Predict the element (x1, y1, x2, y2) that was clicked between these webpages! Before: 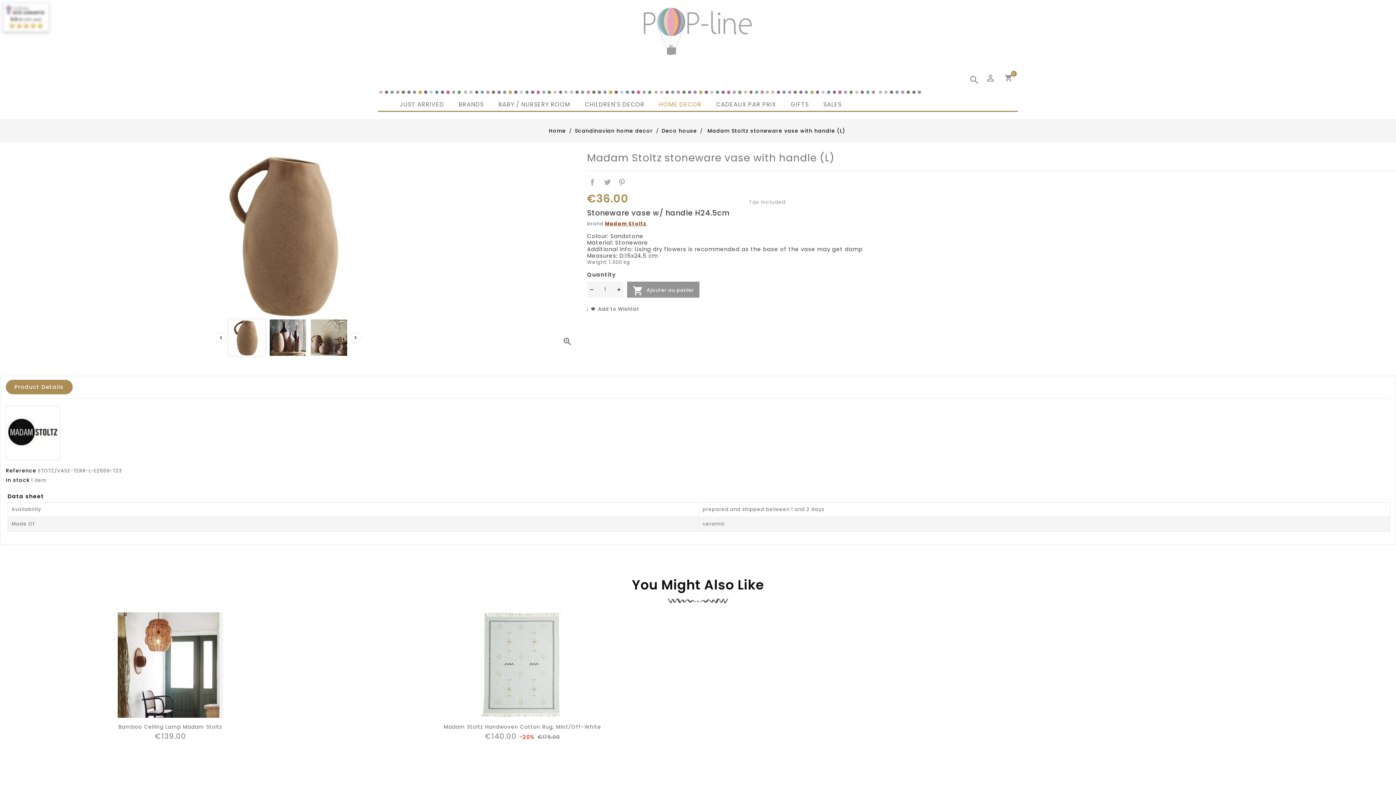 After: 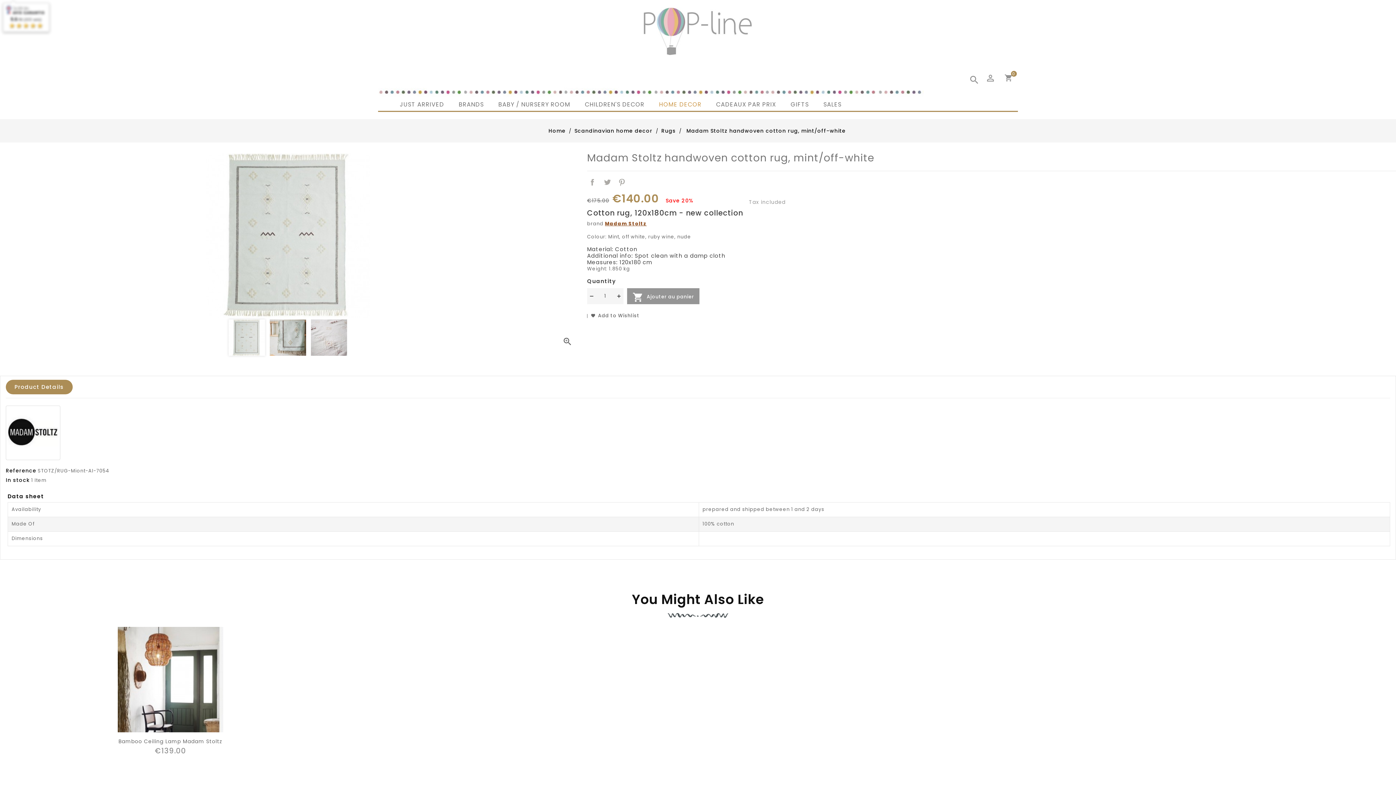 Action: bbox: (443, 723, 601, 730) label: Madam Stoltz Handwoven Cotton Rug, Mint/Off-White